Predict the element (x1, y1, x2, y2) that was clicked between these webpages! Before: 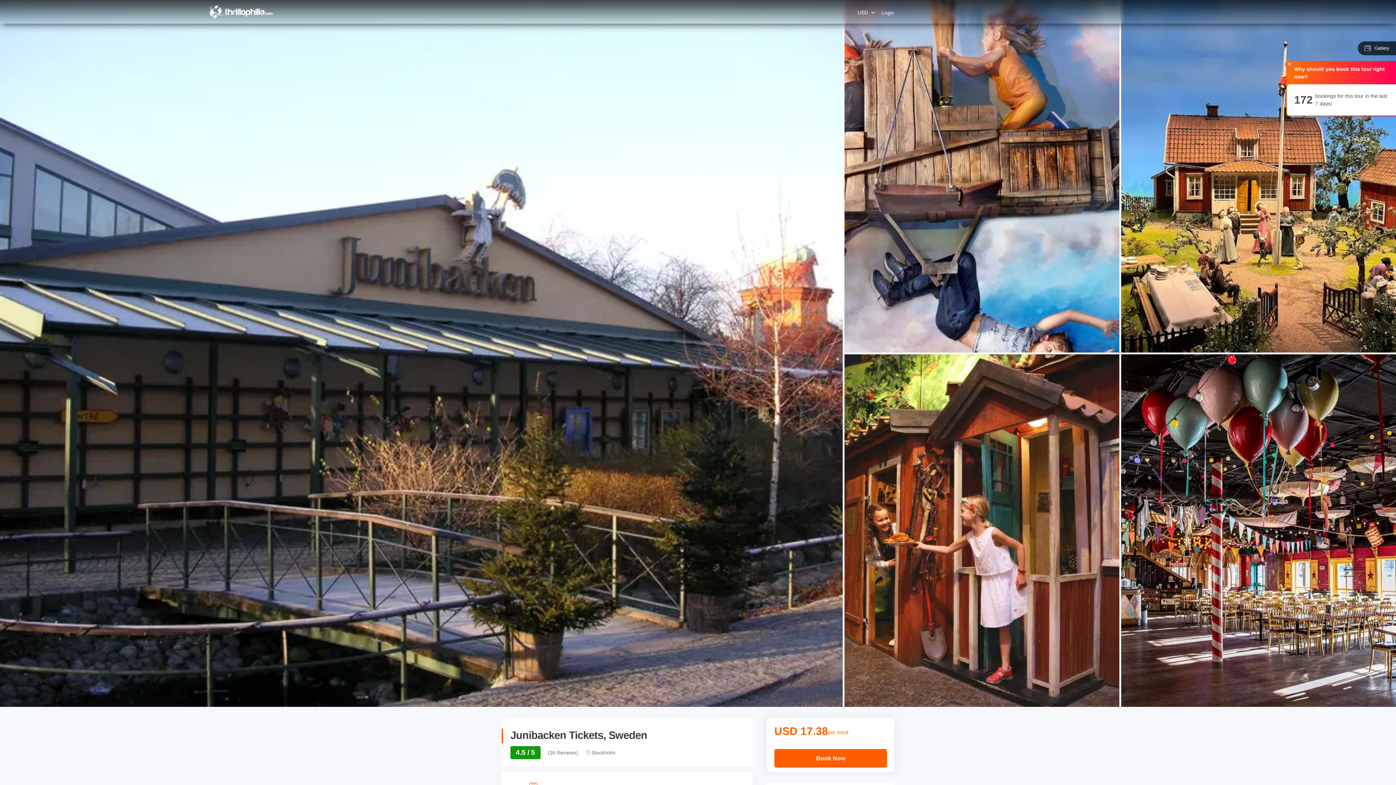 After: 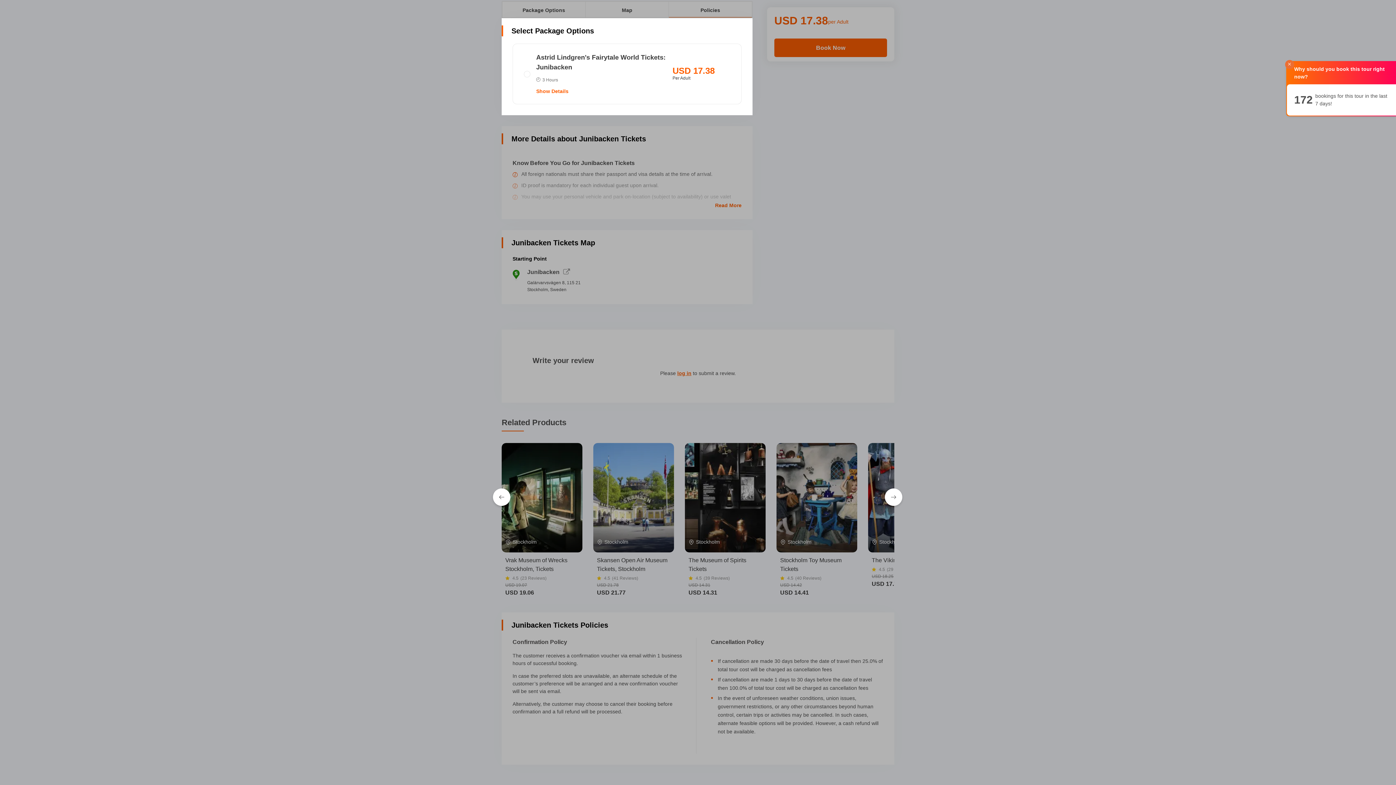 Action: label: Book Now bbox: (774, 749, 887, 768)